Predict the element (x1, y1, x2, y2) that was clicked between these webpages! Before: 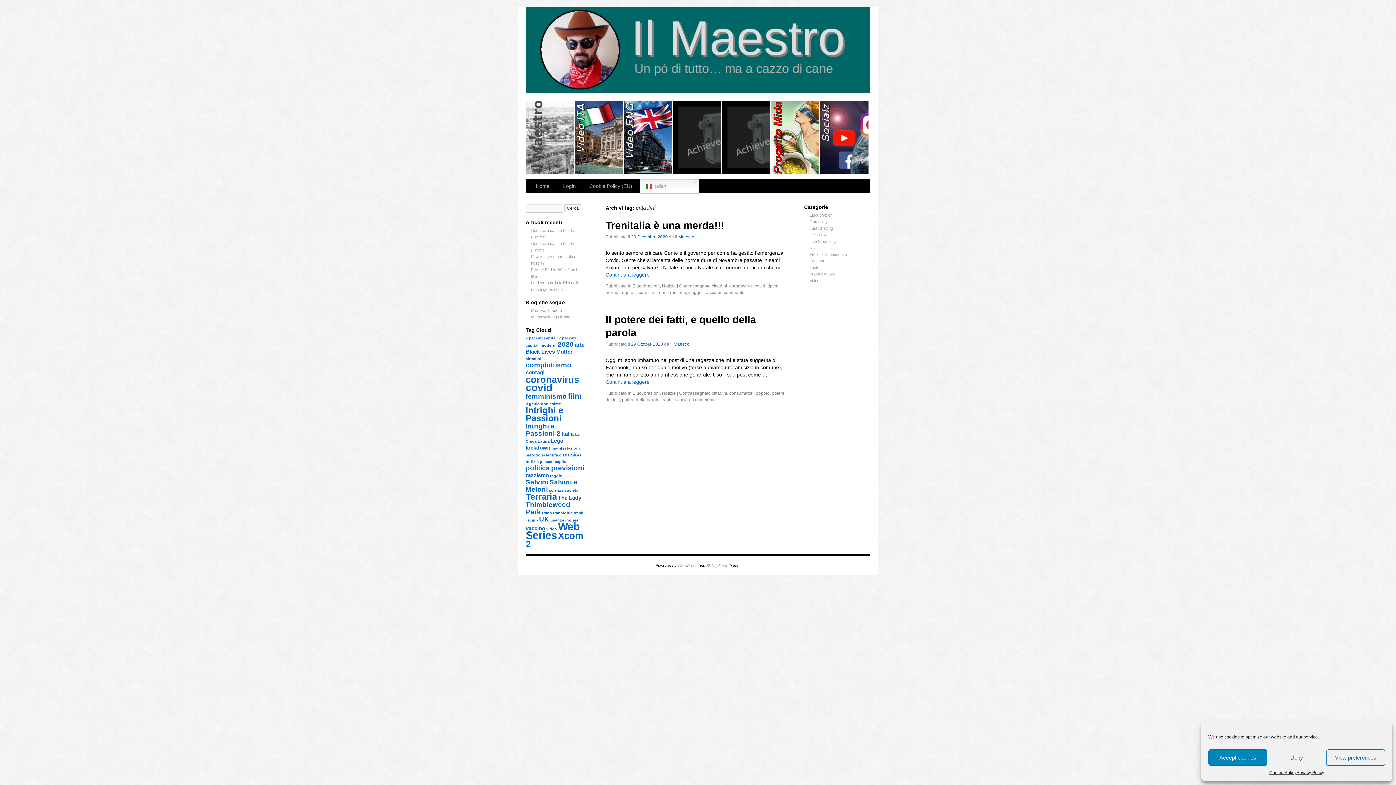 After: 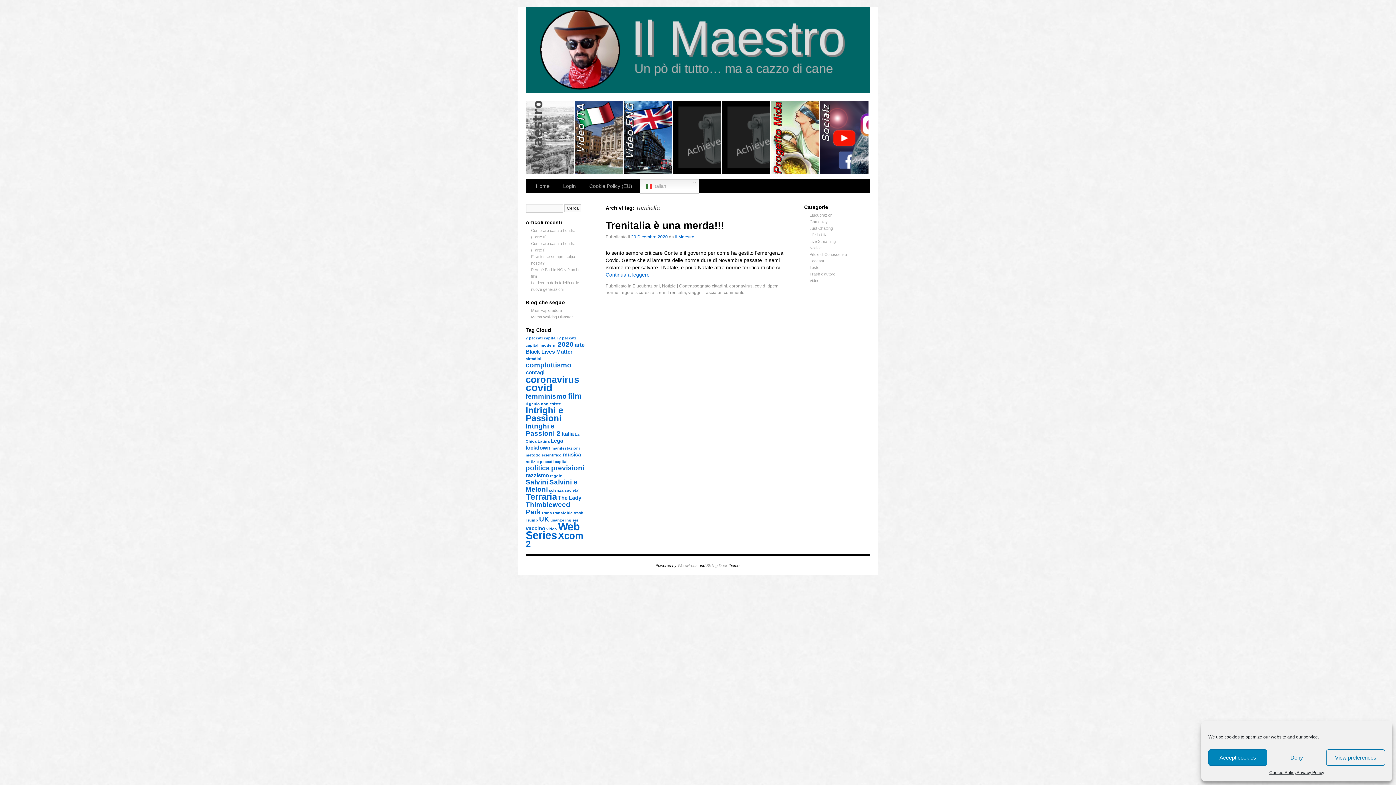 Action: bbox: (667, 290, 686, 295) label: Trenitalia